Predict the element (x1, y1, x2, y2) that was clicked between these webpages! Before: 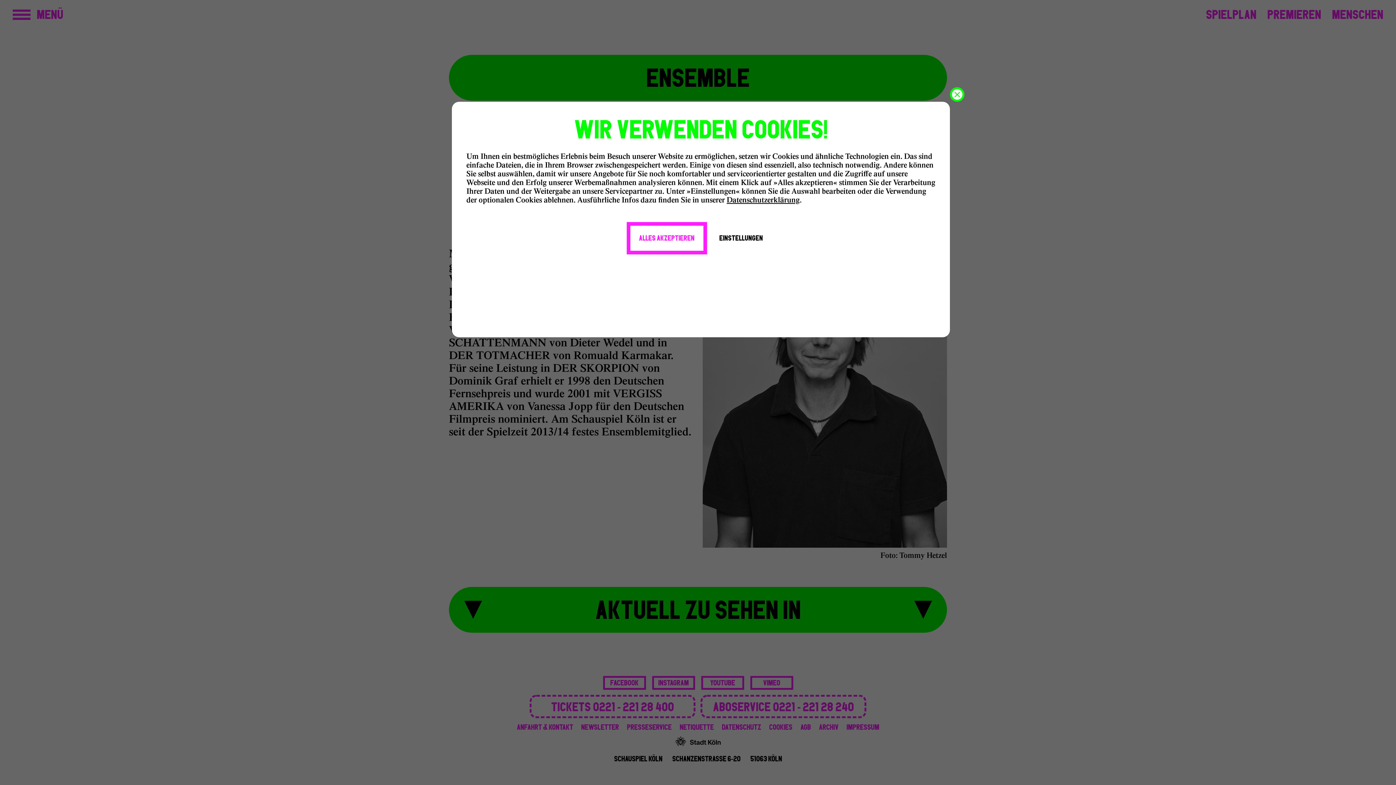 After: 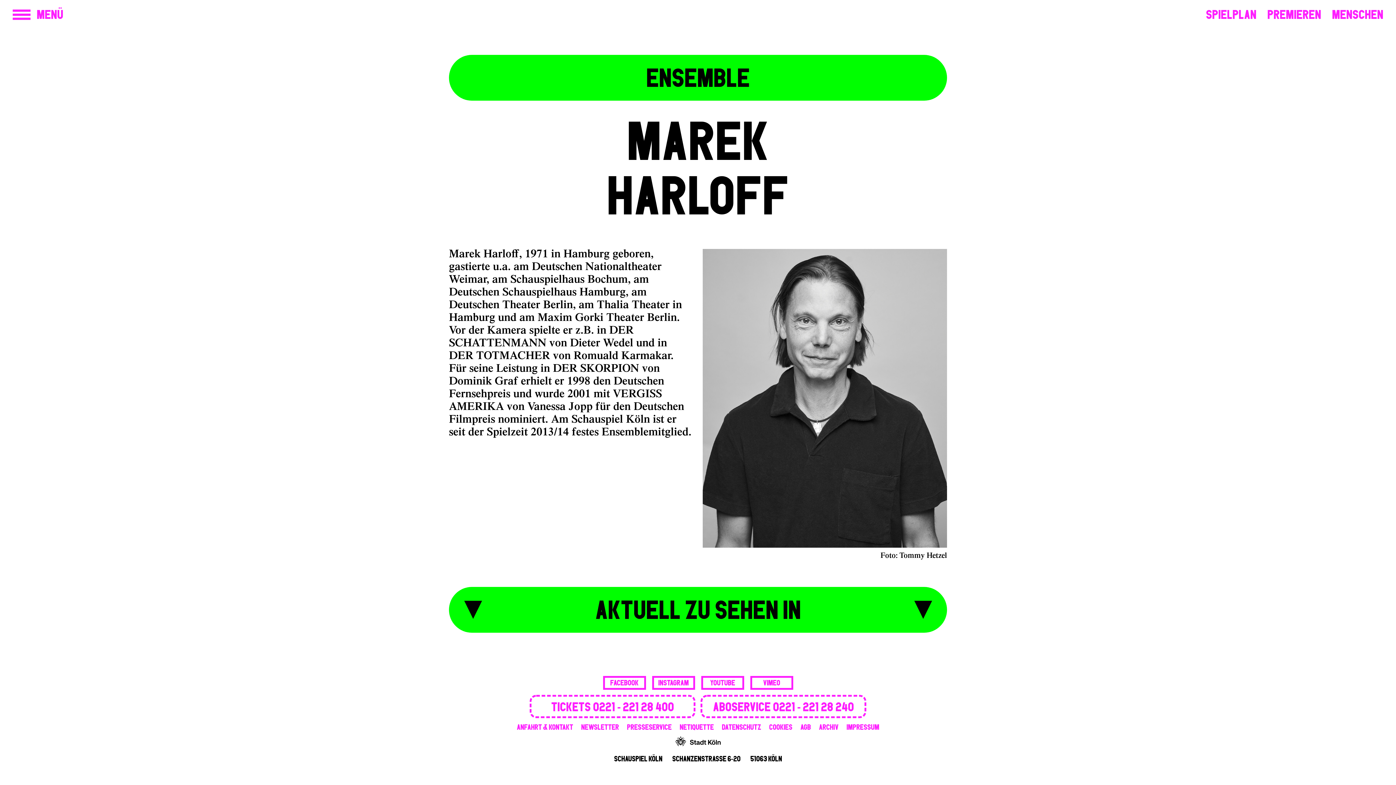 Action: bbox: (634, 229, 699, 247) label: ALLES AKZEPTIEREN